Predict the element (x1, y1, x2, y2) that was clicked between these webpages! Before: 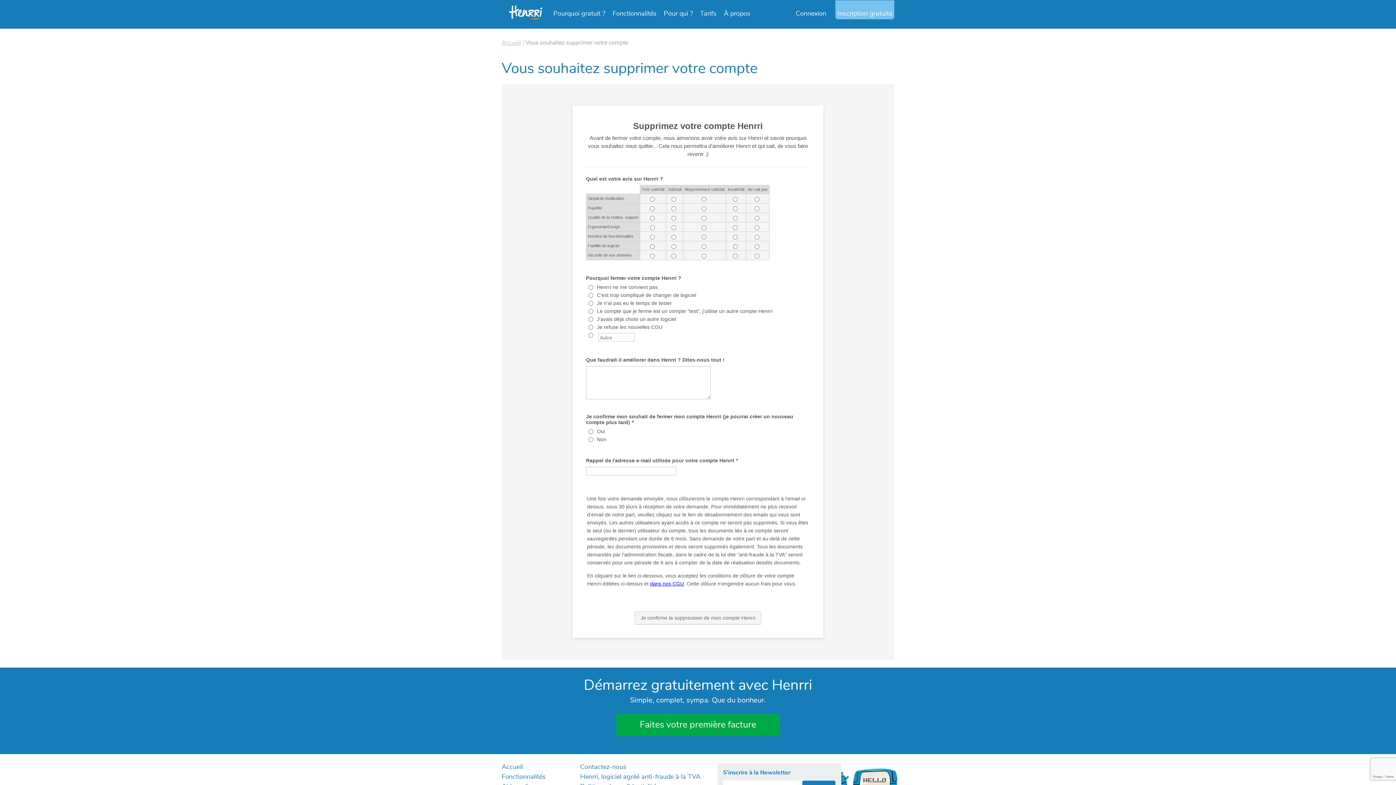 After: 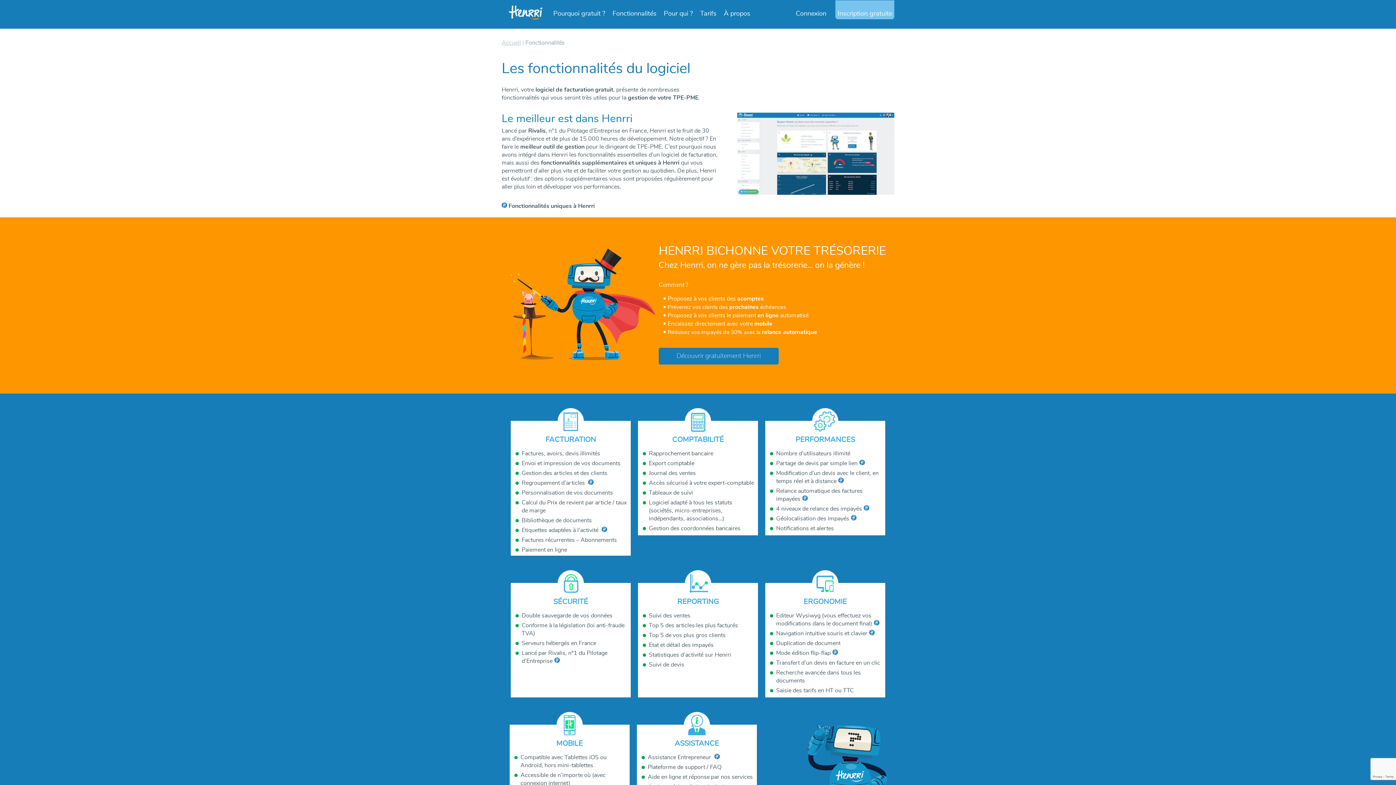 Action: bbox: (501, 774, 545, 780) label: Fonctionnalités